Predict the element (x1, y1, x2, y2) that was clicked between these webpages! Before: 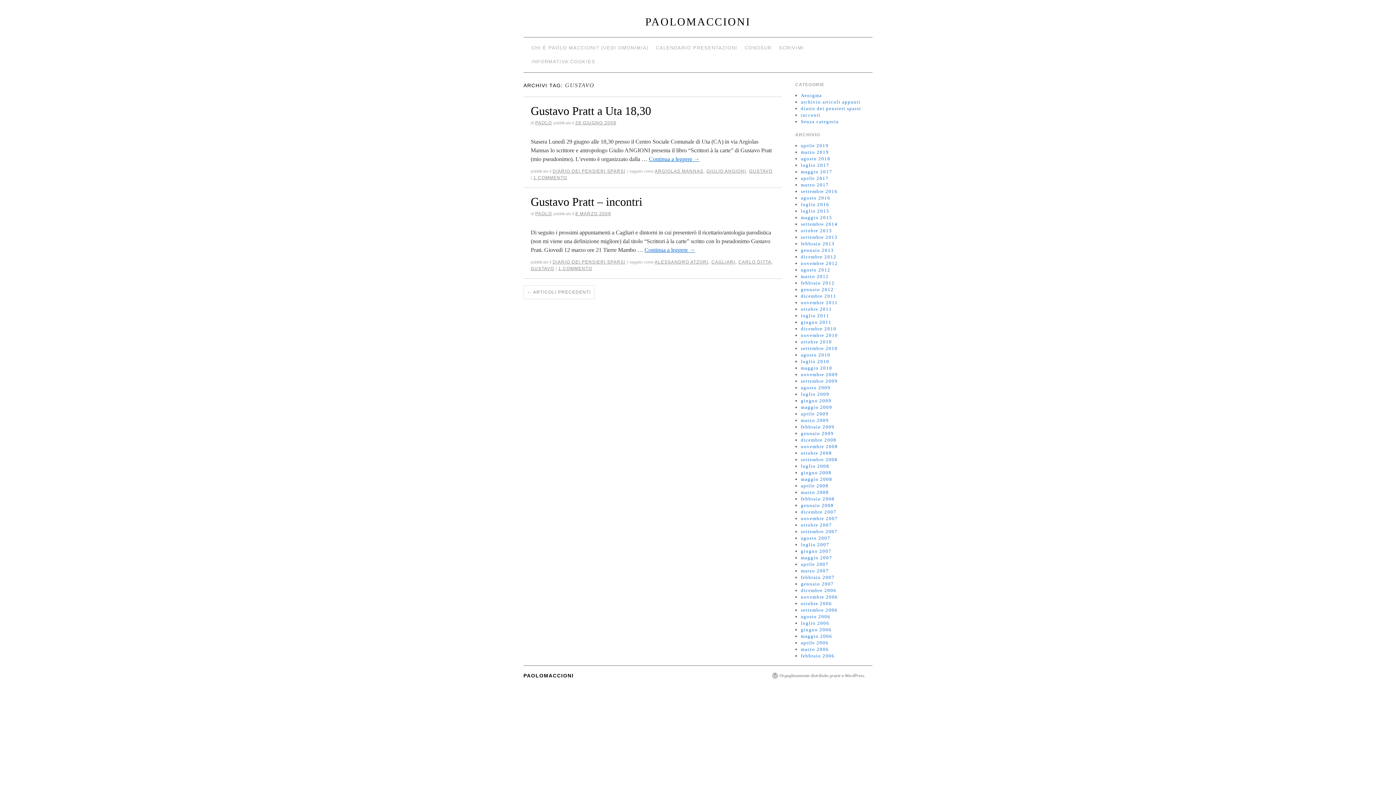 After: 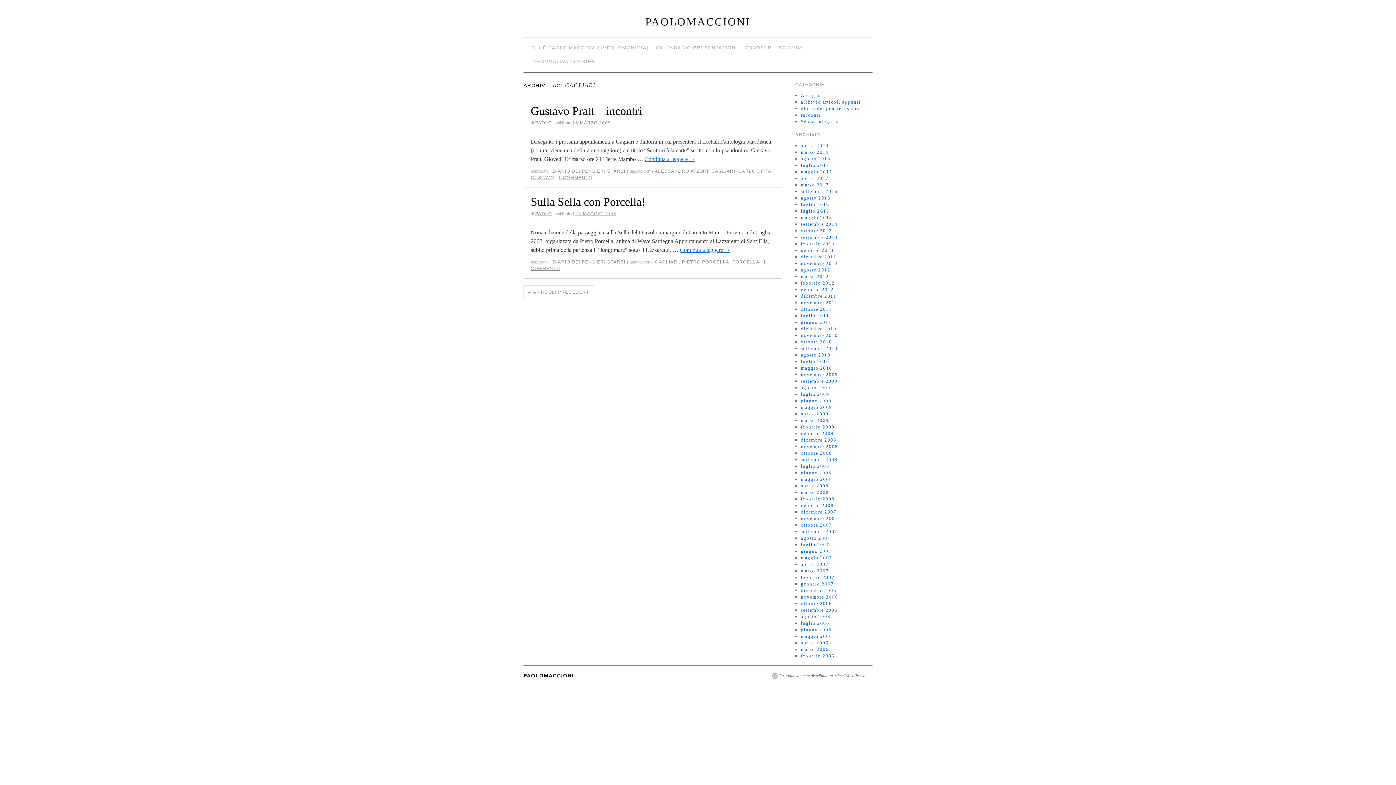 Action: label: CAGLIARI bbox: (711, 259, 735, 264)